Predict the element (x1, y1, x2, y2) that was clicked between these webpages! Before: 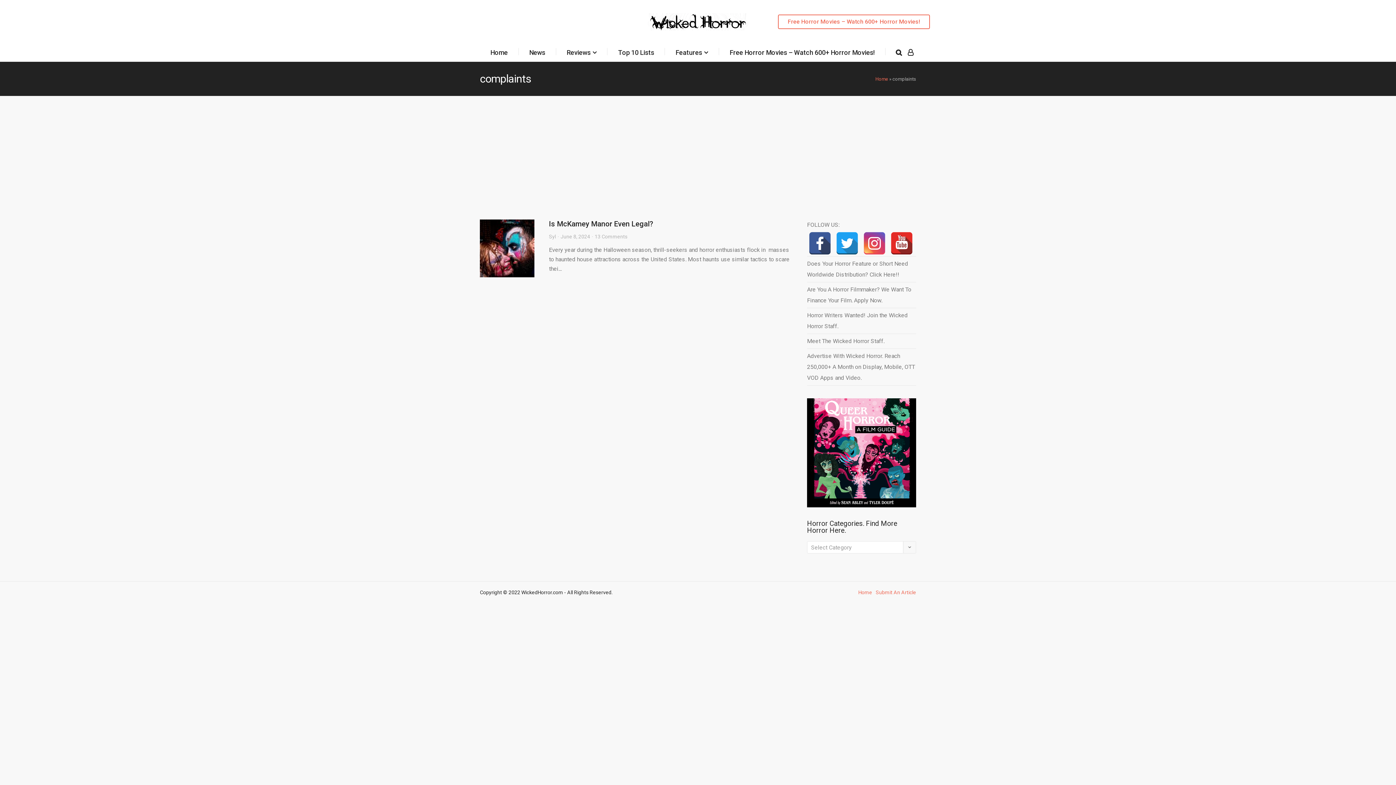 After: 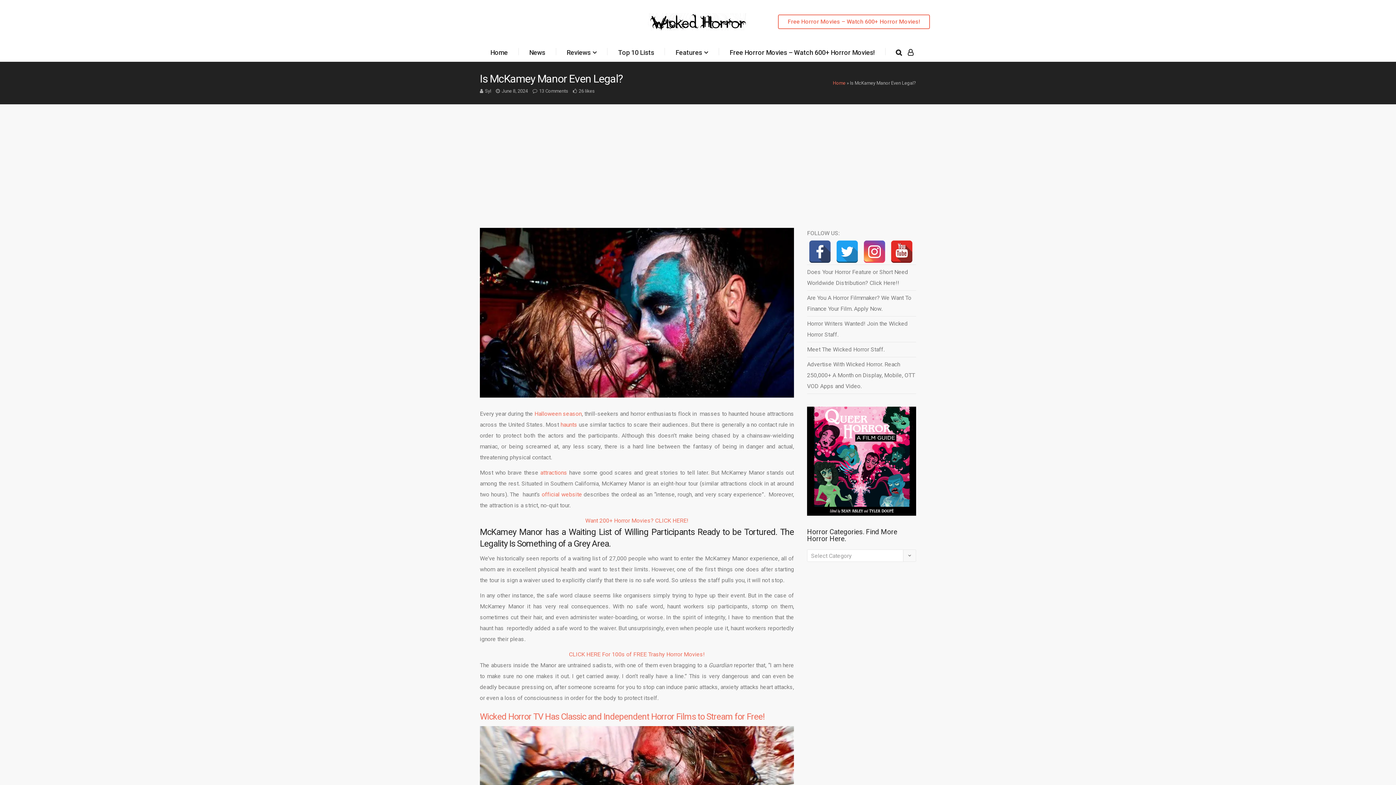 Action: label: 13 Comments bbox: (594, 233, 627, 239)